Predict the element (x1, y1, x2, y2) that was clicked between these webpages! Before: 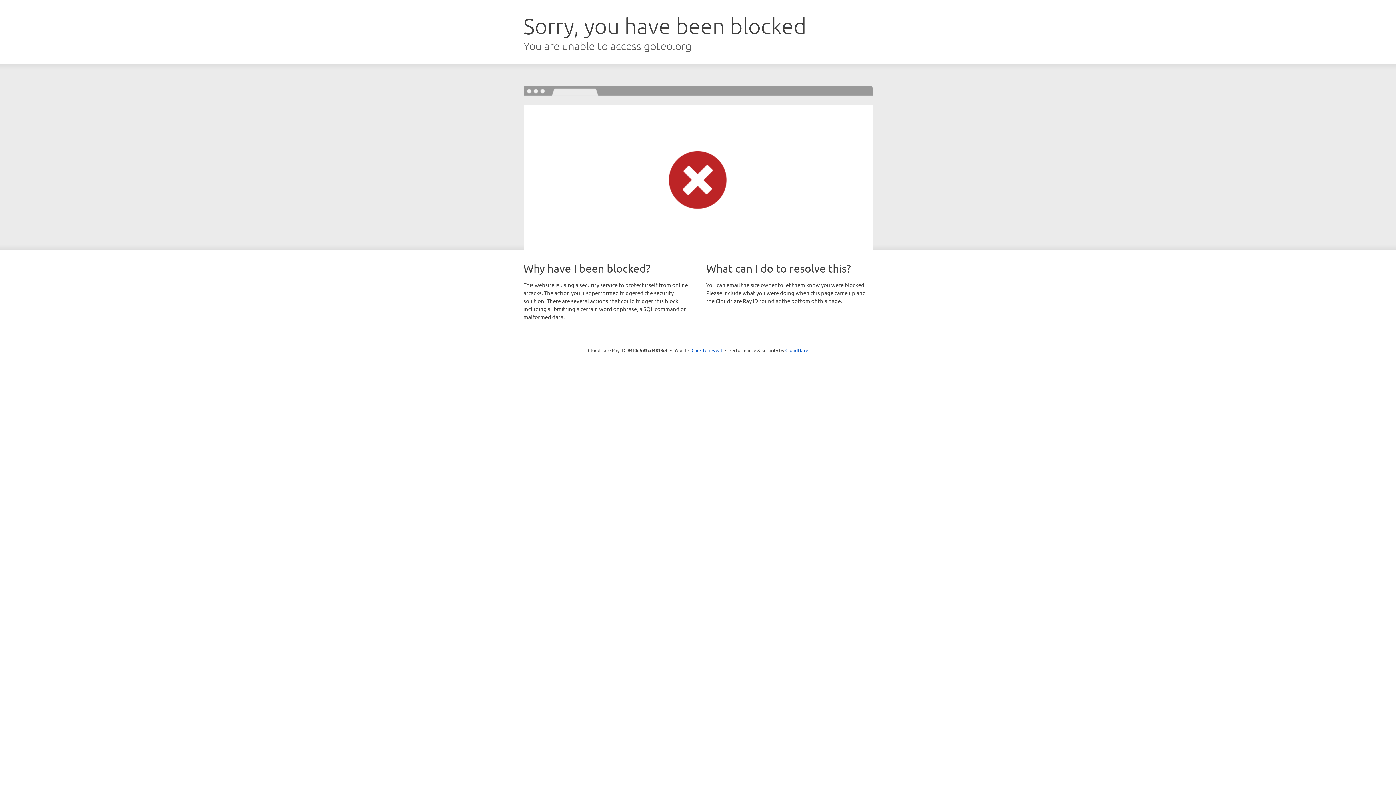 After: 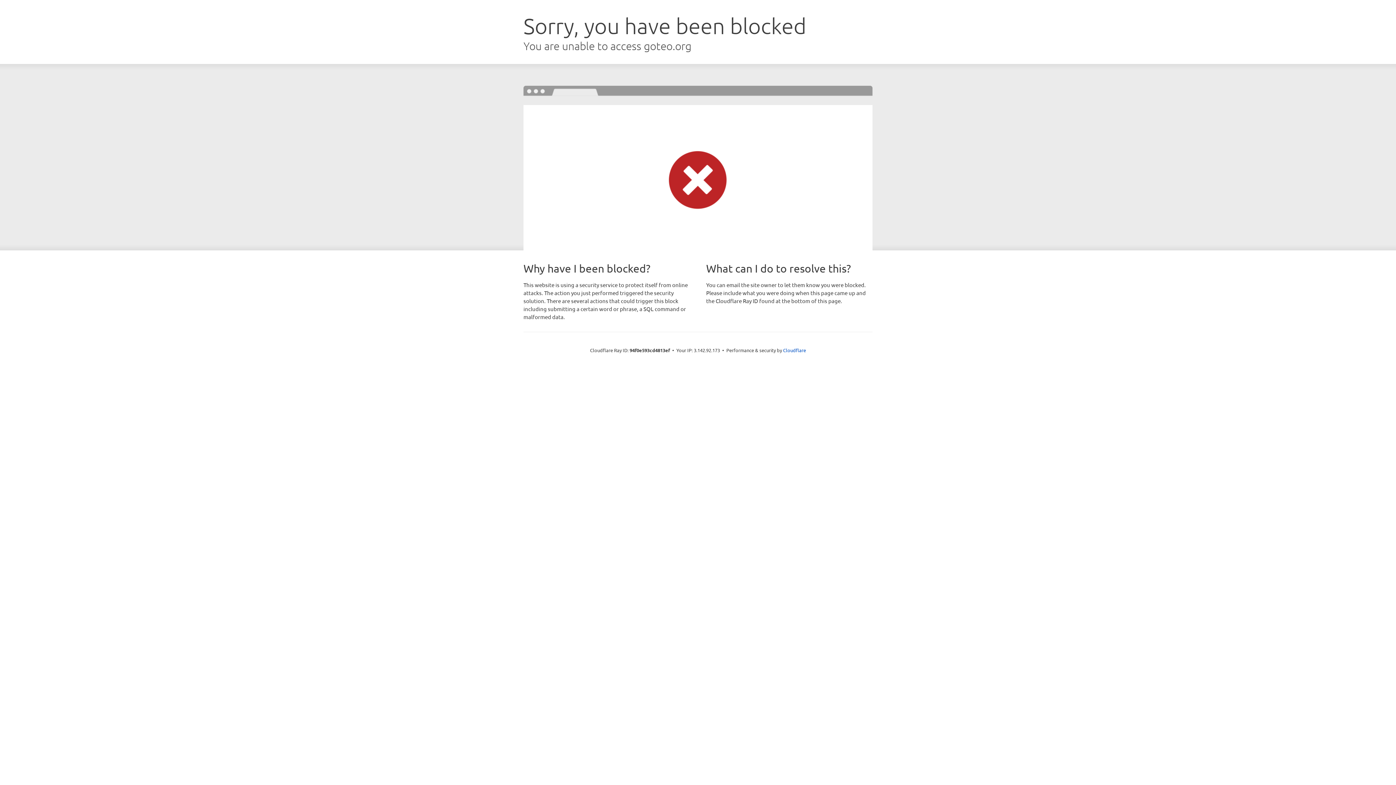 Action: label: Click to reveal bbox: (691, 346, 722, 353)